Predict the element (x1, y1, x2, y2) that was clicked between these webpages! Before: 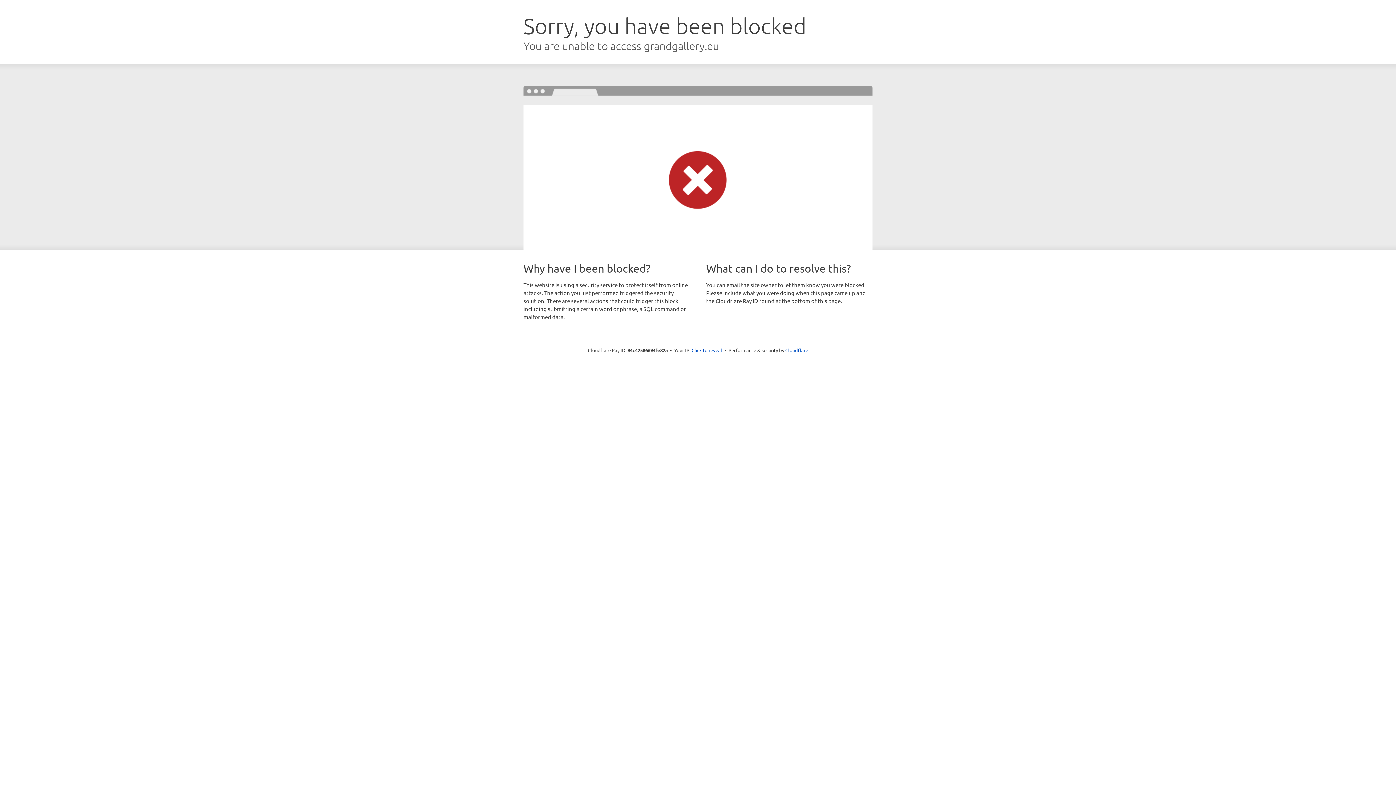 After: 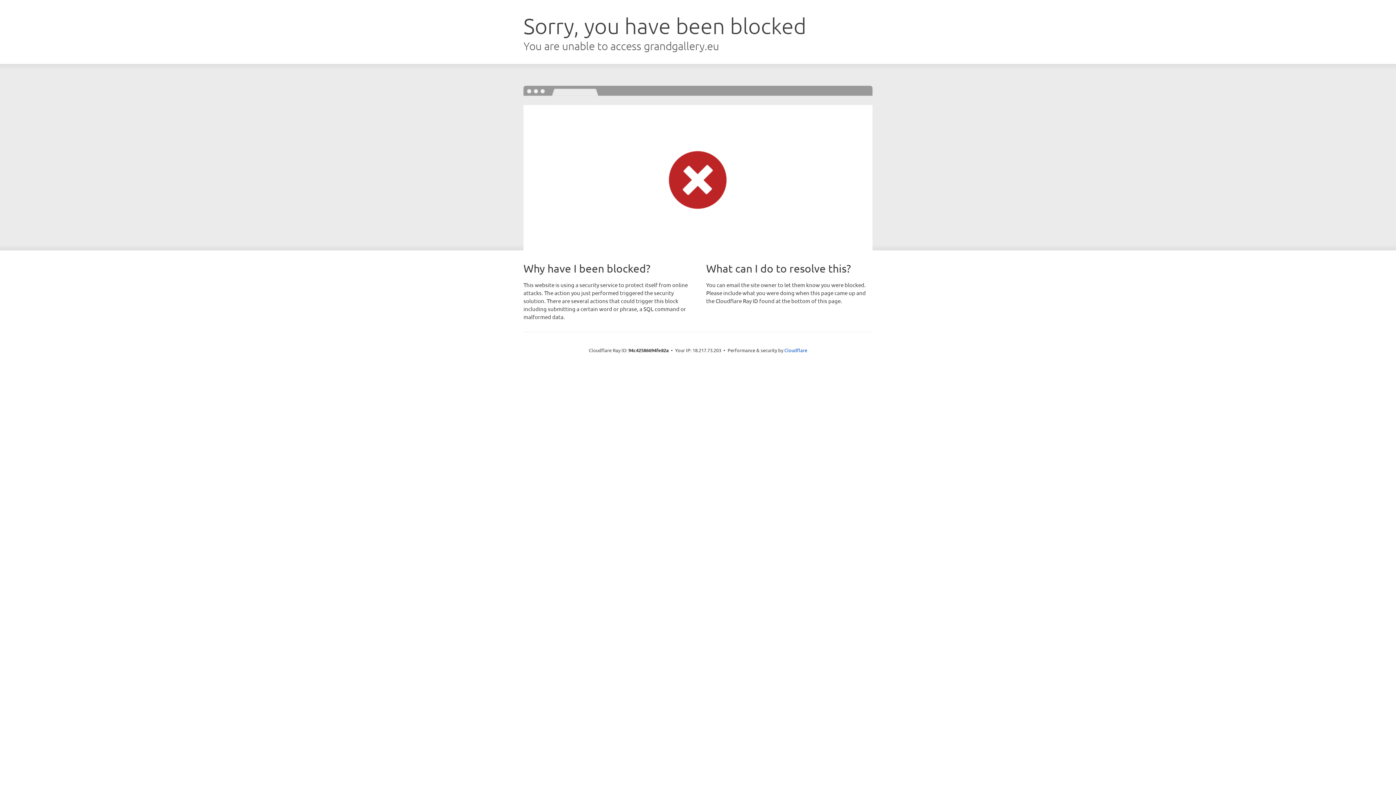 Action: label: Click to reveal bbox: (691, 346, 722, 353)